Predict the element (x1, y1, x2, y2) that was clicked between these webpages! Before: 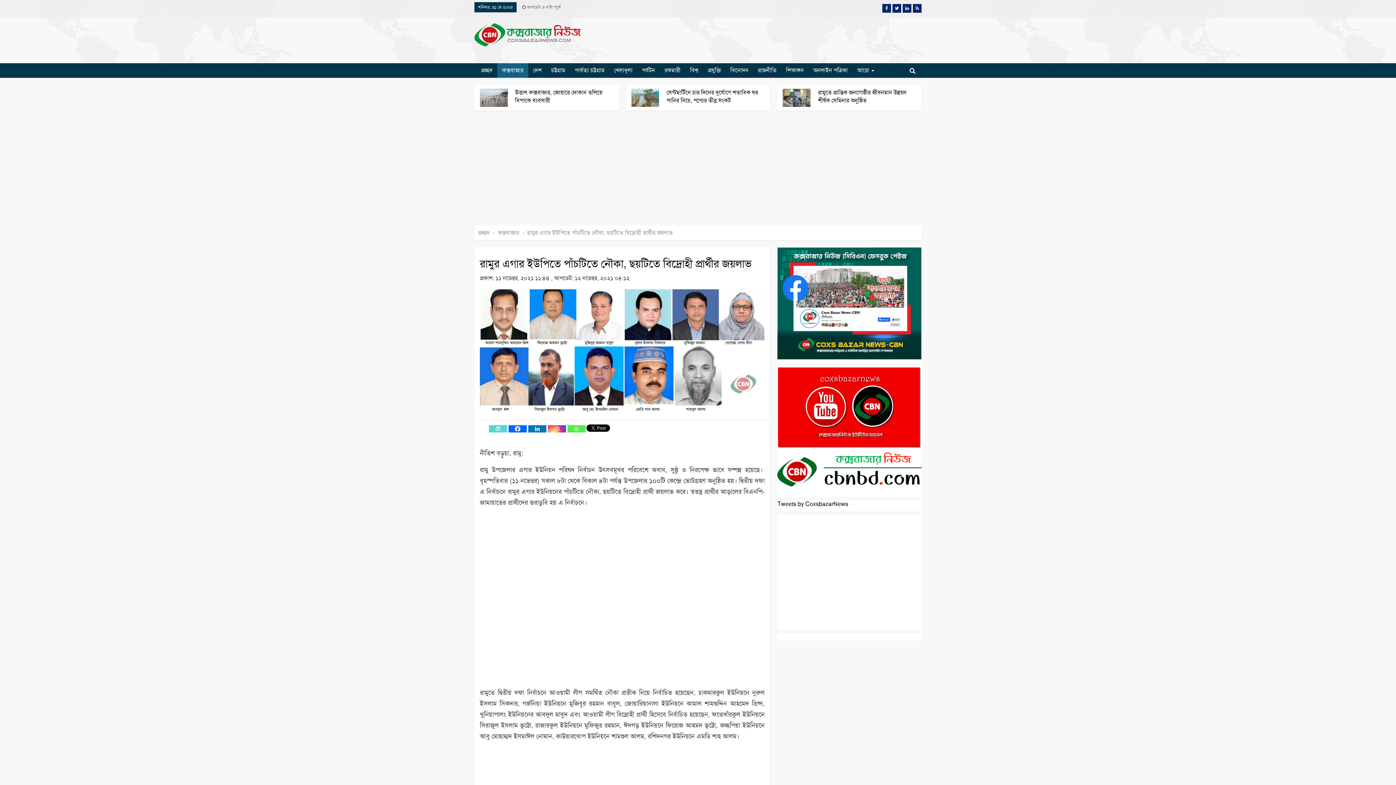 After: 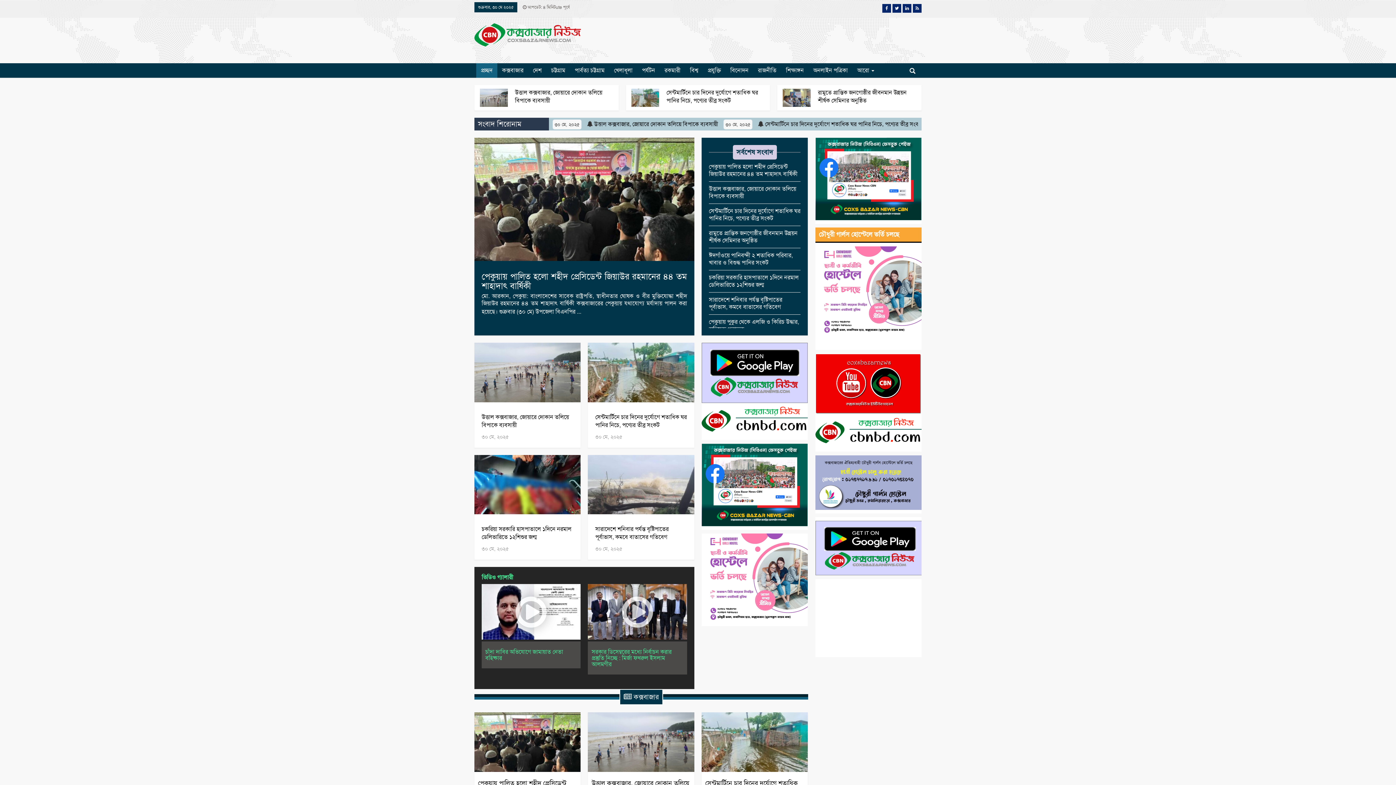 Action: bbox: (478, 229, 489, 236) label: প্রচ্ছদ